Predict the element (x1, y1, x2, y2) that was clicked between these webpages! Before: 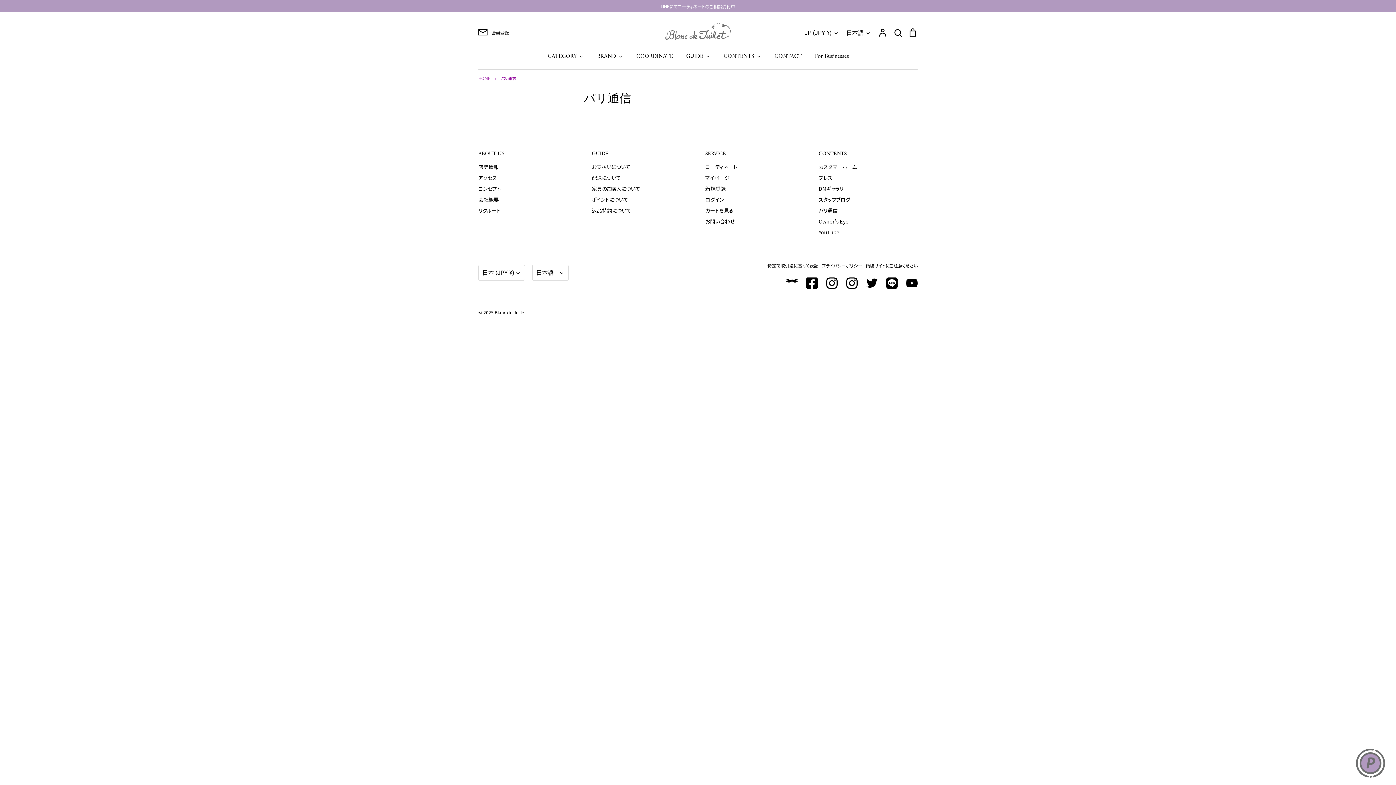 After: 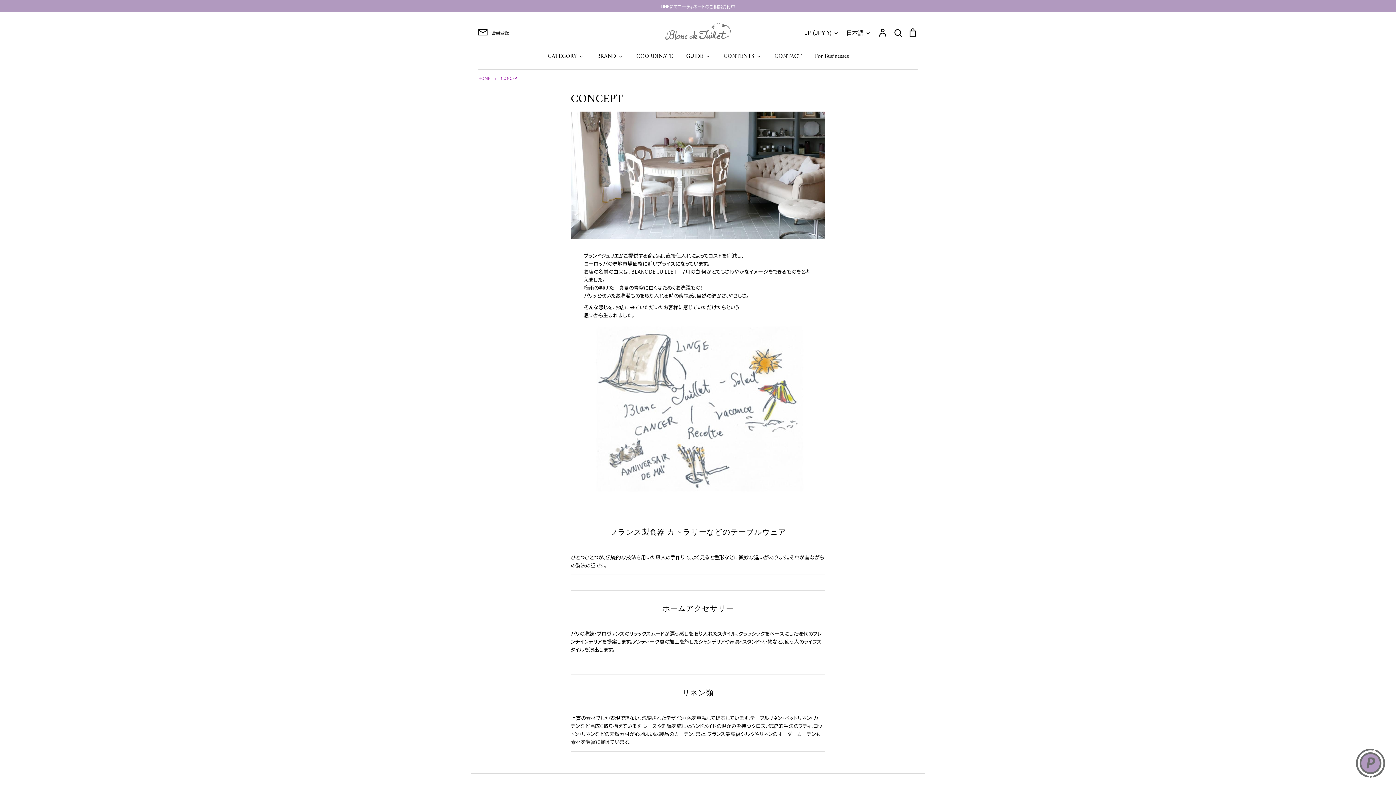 Action: label: コンセプト bbox: (478, 184, 501, 192)